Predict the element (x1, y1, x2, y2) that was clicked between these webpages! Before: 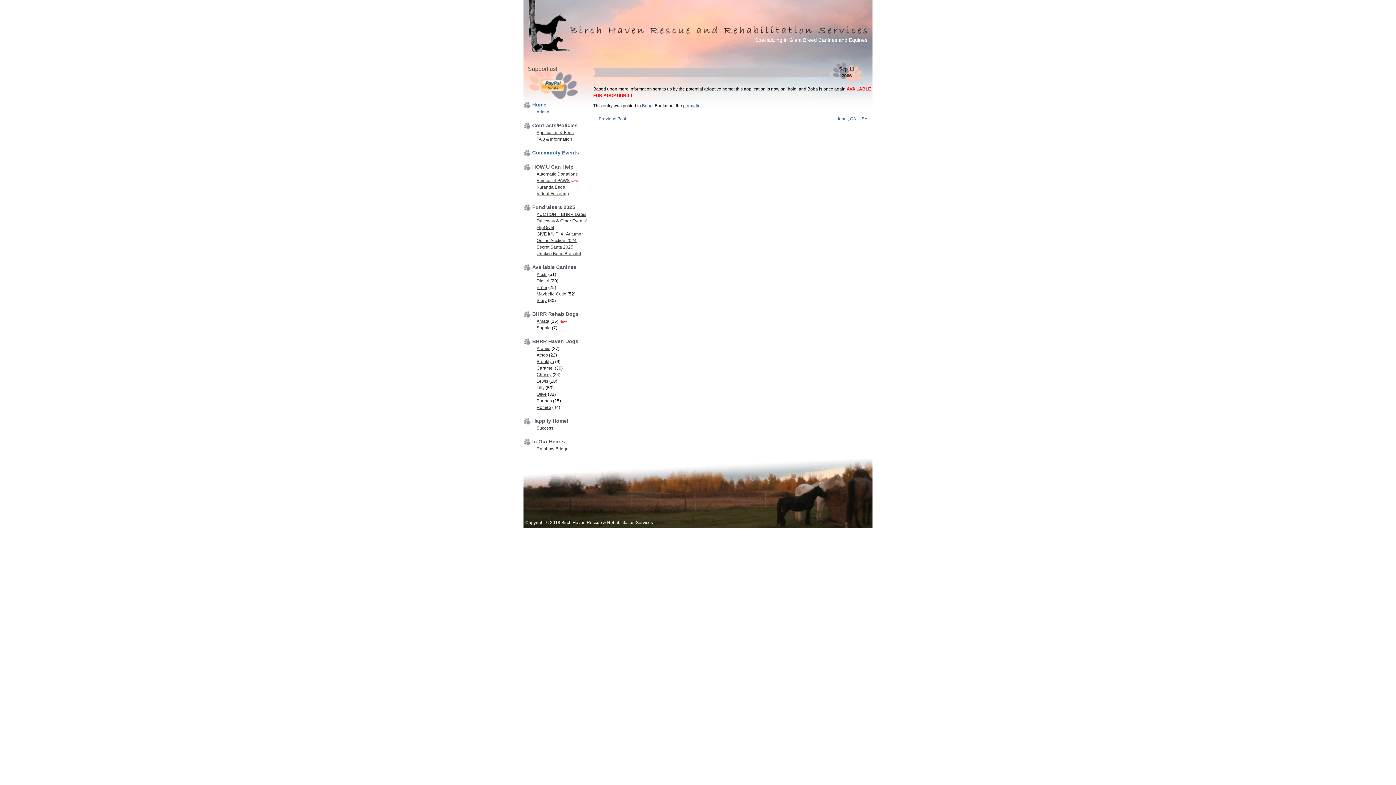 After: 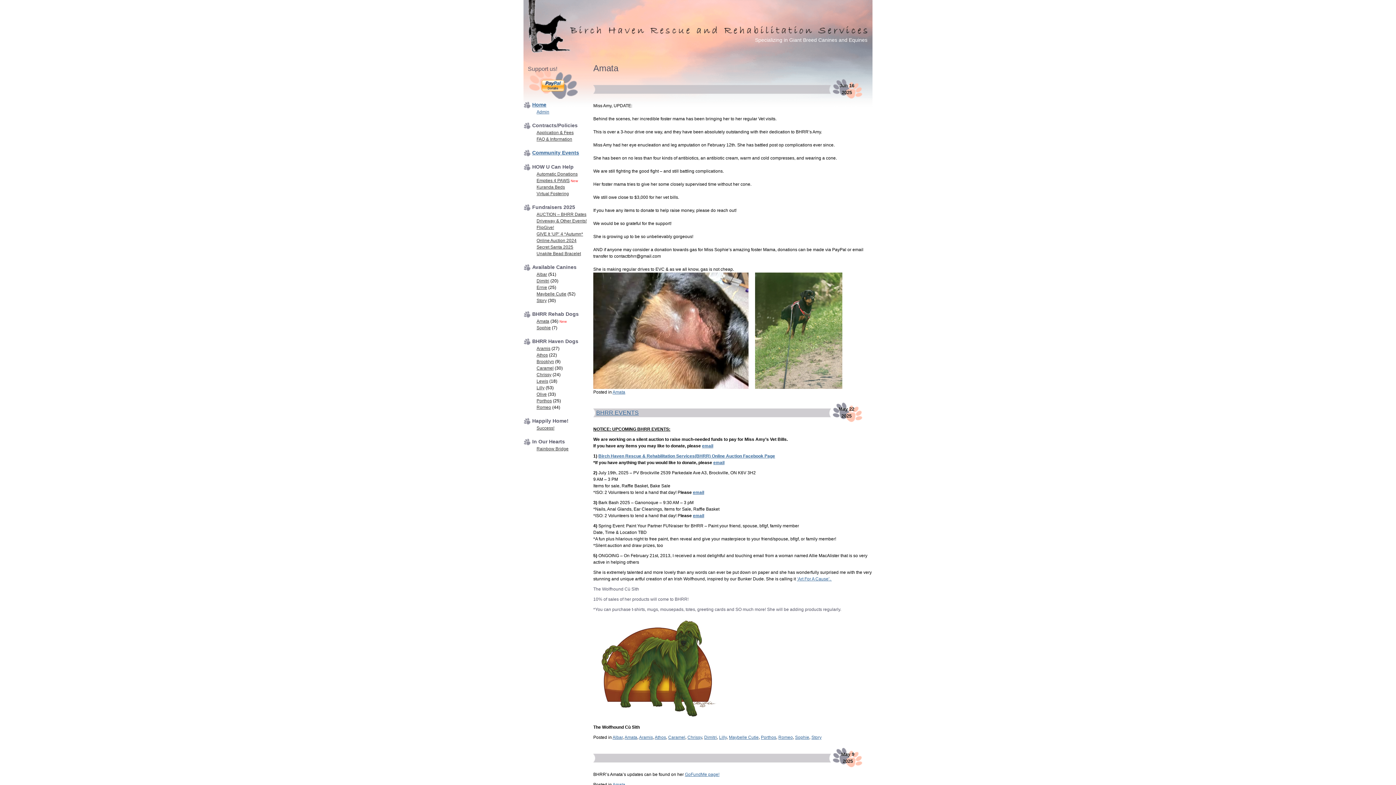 Action: bbox: (536, 318, 549, 324) label: Amata